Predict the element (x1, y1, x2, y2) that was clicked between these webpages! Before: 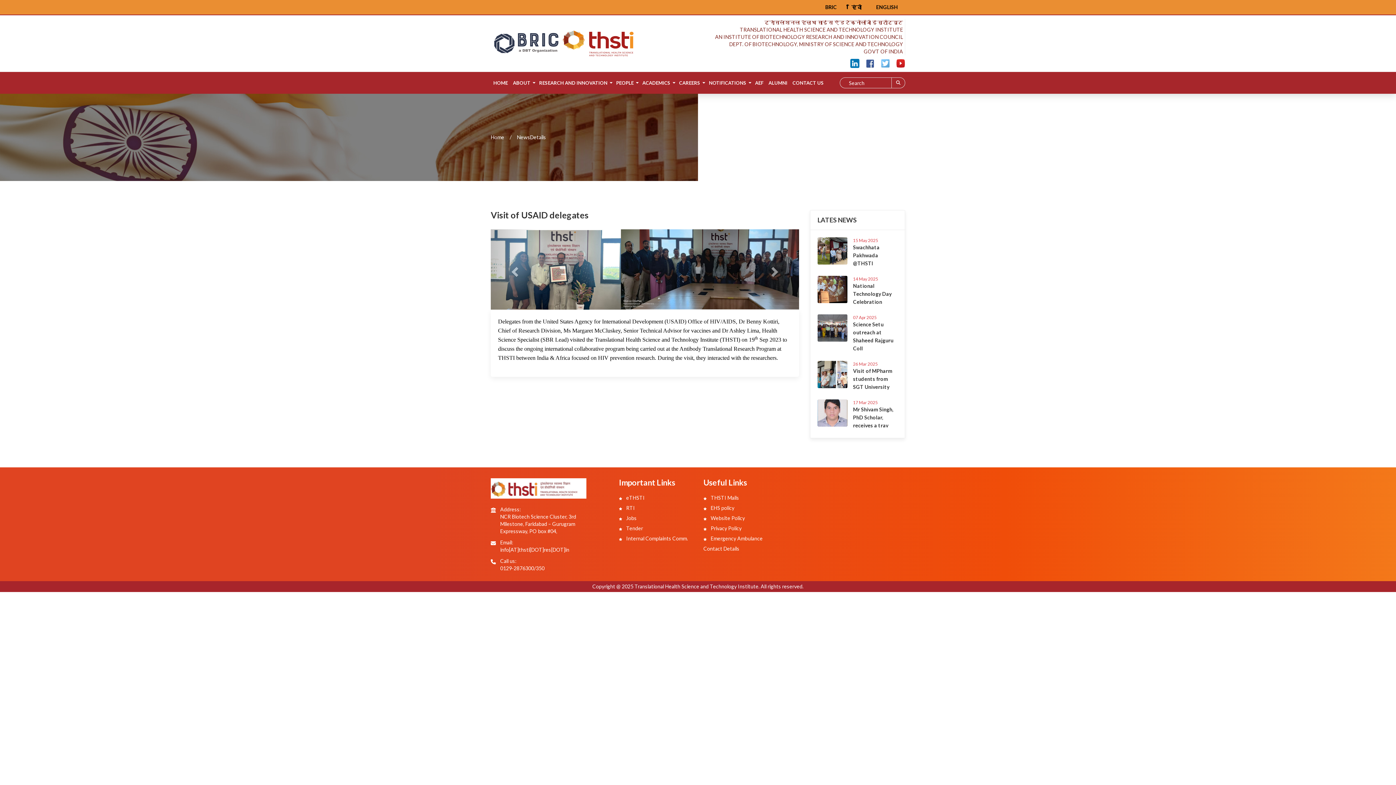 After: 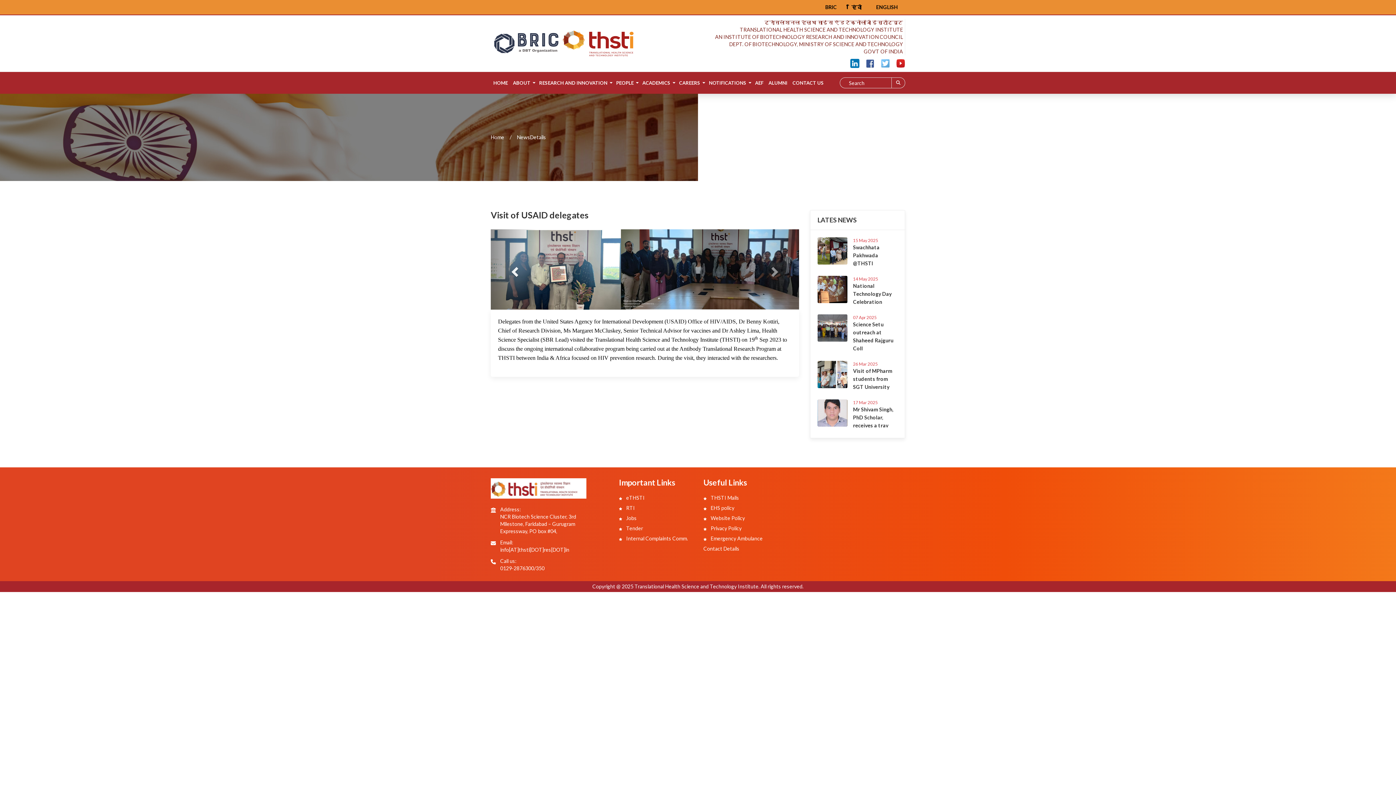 Action: bbox: (490, 229, 537, 309) label: Previous